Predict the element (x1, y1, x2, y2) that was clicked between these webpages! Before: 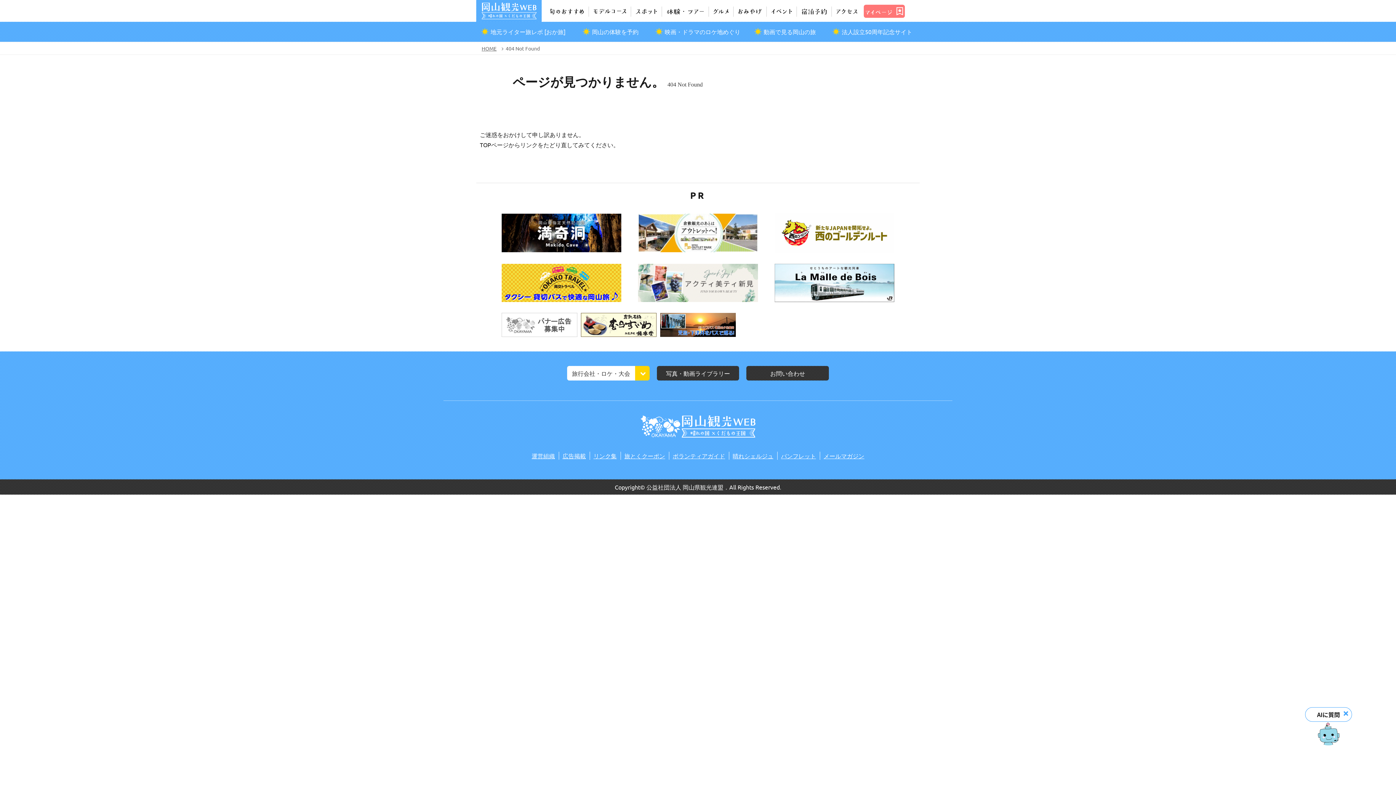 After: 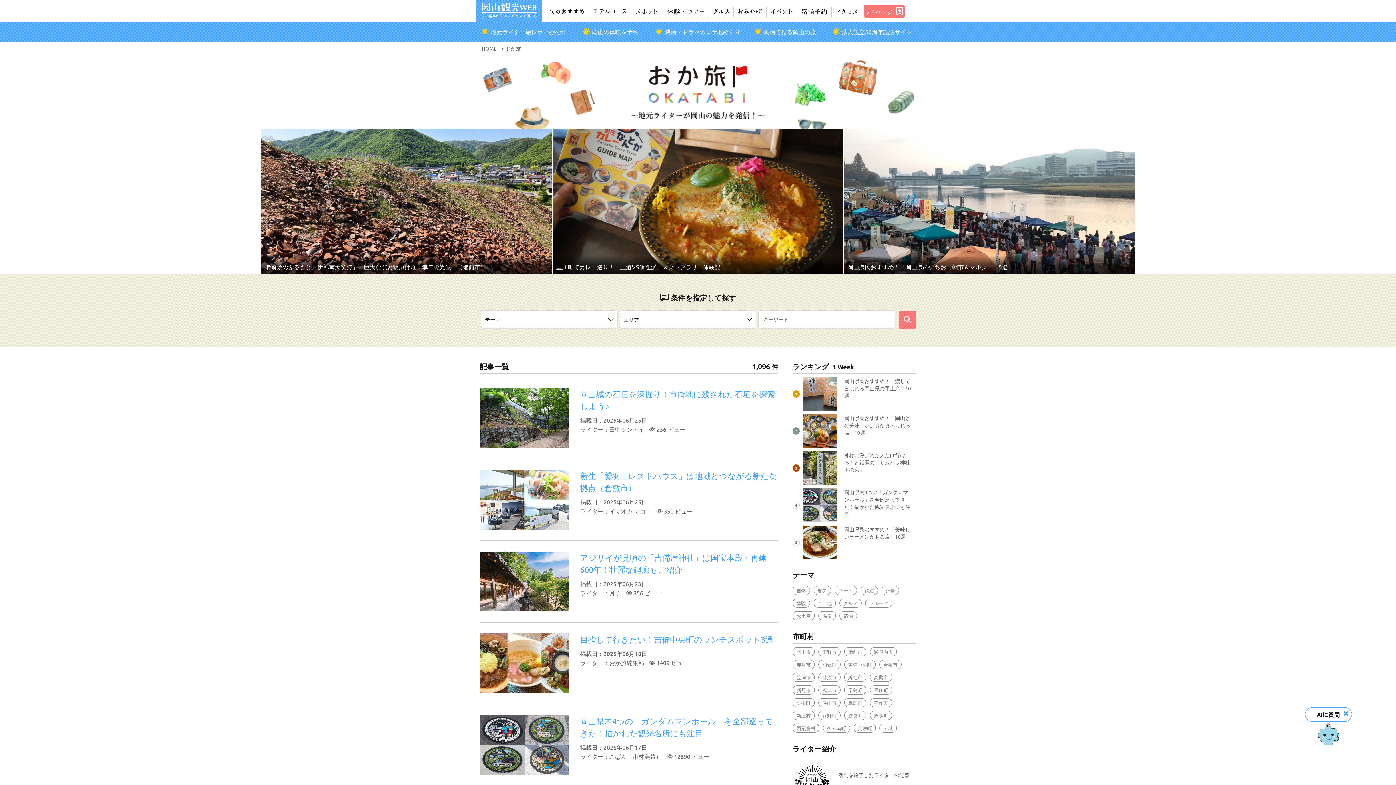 Action: label: 地元ライター旅レポ [おか旅] bbox: (480, 21, 567, 41)